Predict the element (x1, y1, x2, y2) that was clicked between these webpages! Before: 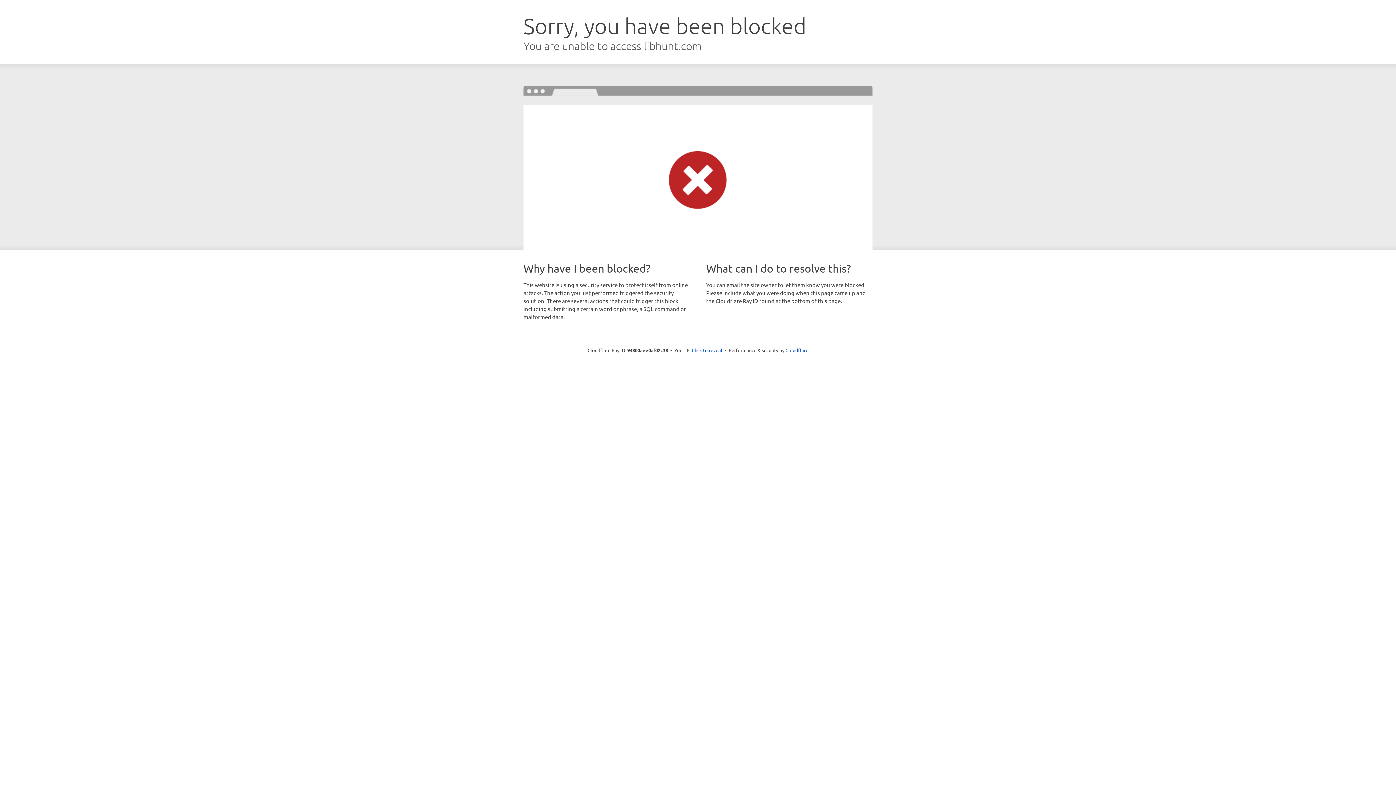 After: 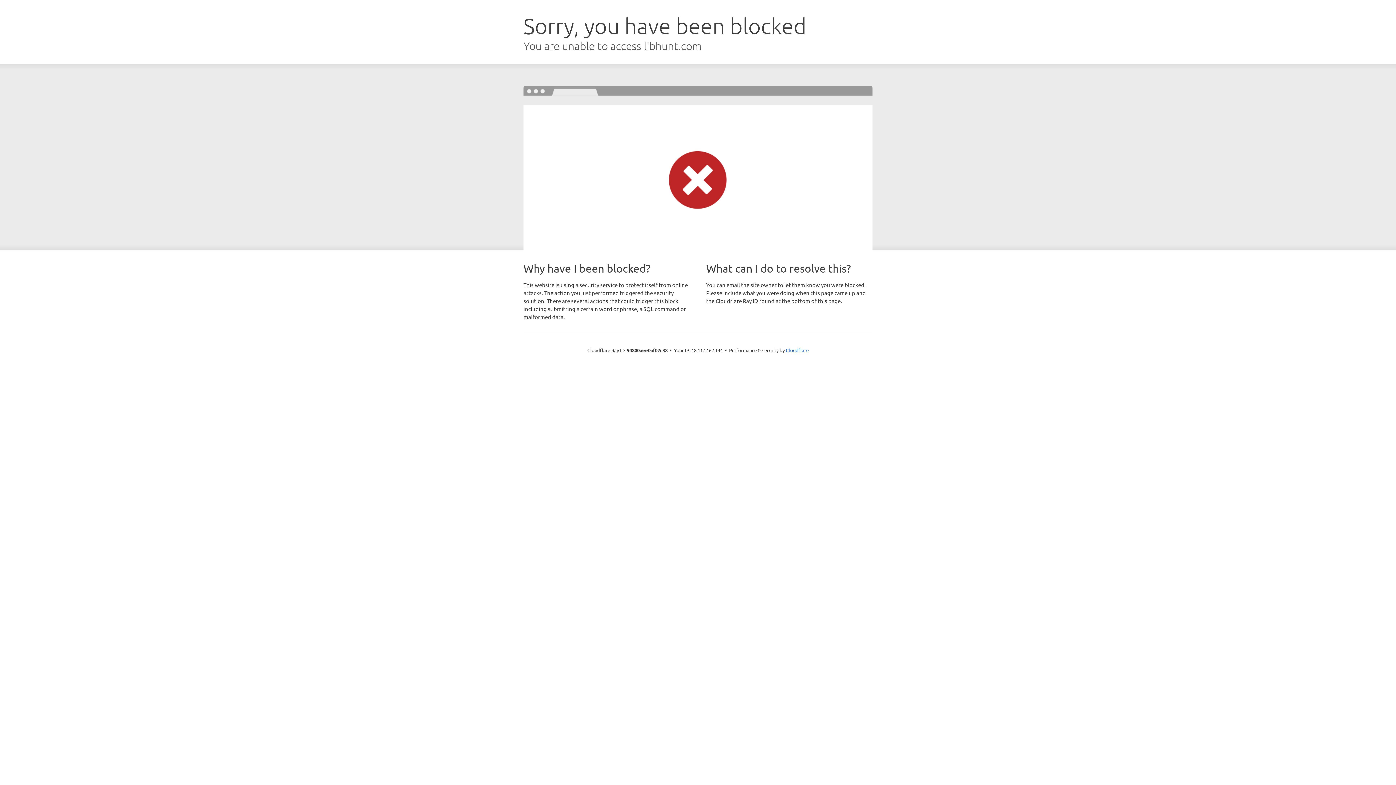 Action: bbox: (692, 346, 722, 353) label: Click to reveal